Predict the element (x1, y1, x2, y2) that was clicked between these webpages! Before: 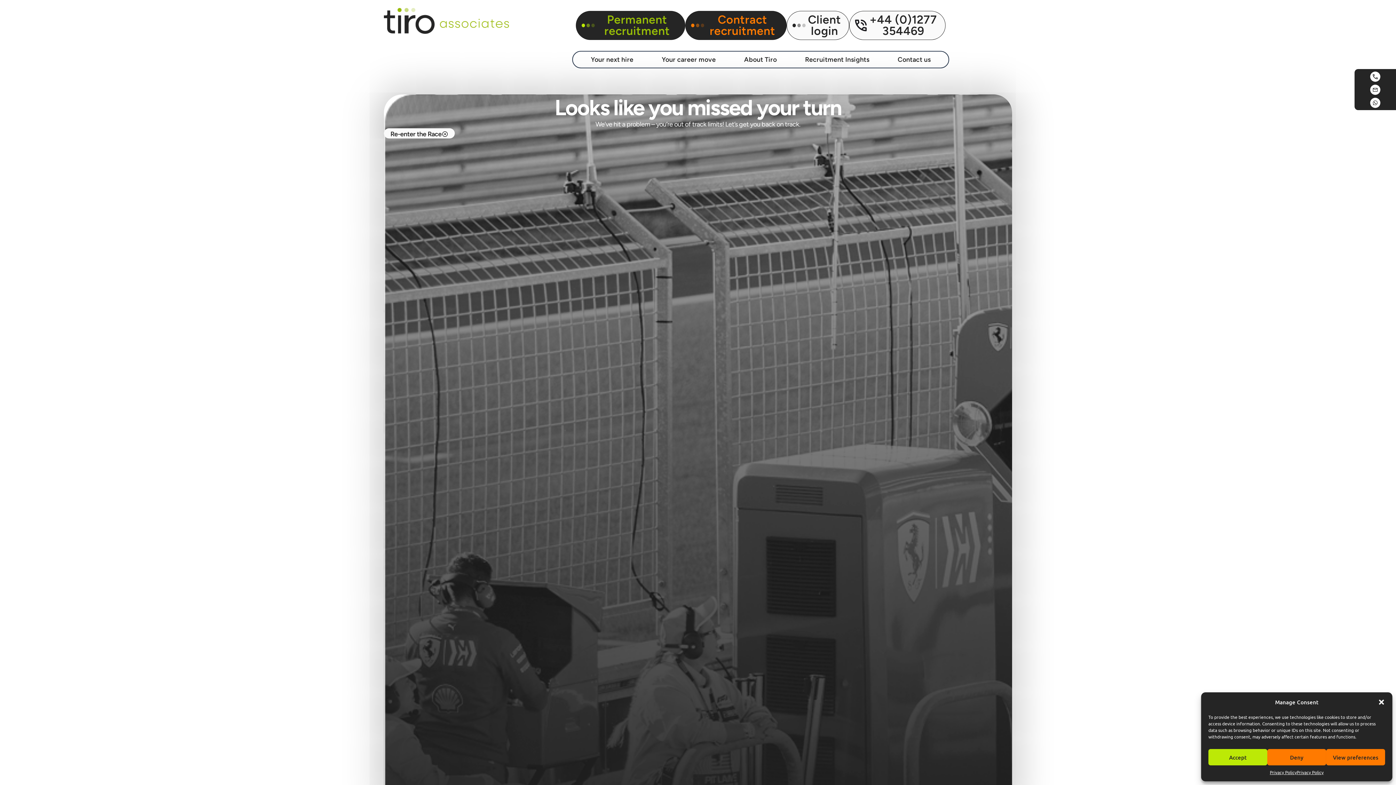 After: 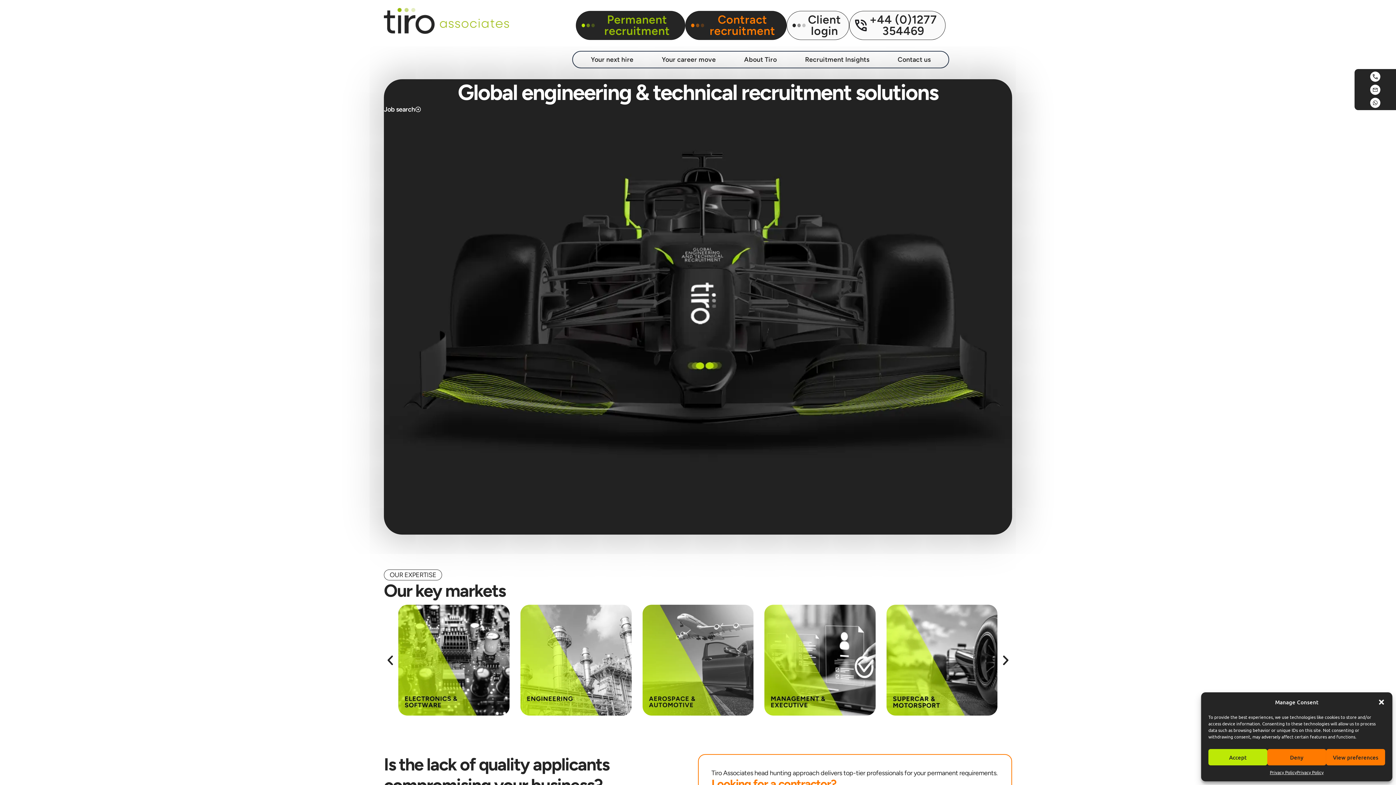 Action: bbox: (576, 51, 647, 67) label: Your next hire